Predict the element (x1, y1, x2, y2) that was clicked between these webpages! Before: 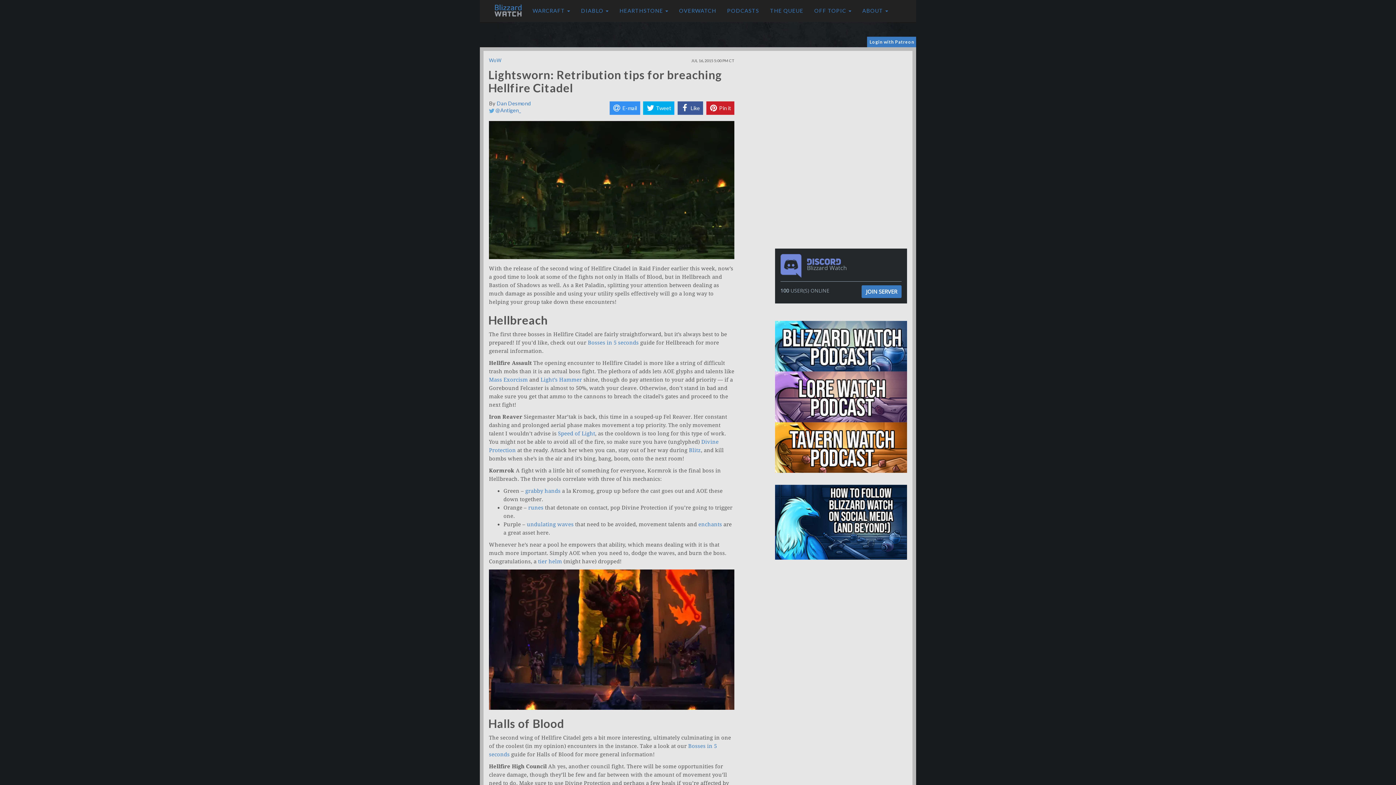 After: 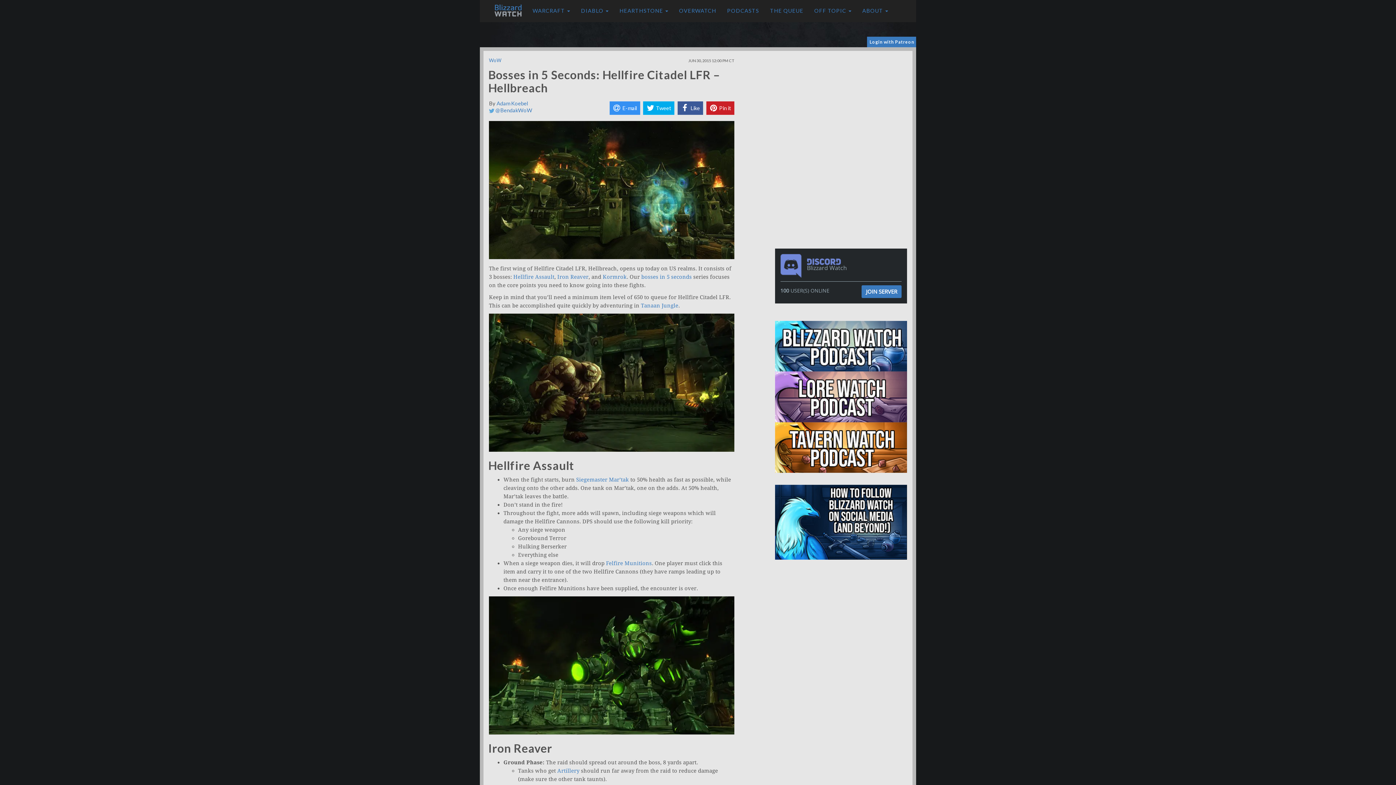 Action: bbox: (588, 339, 638, 346) label: Bosses in 5 seconds